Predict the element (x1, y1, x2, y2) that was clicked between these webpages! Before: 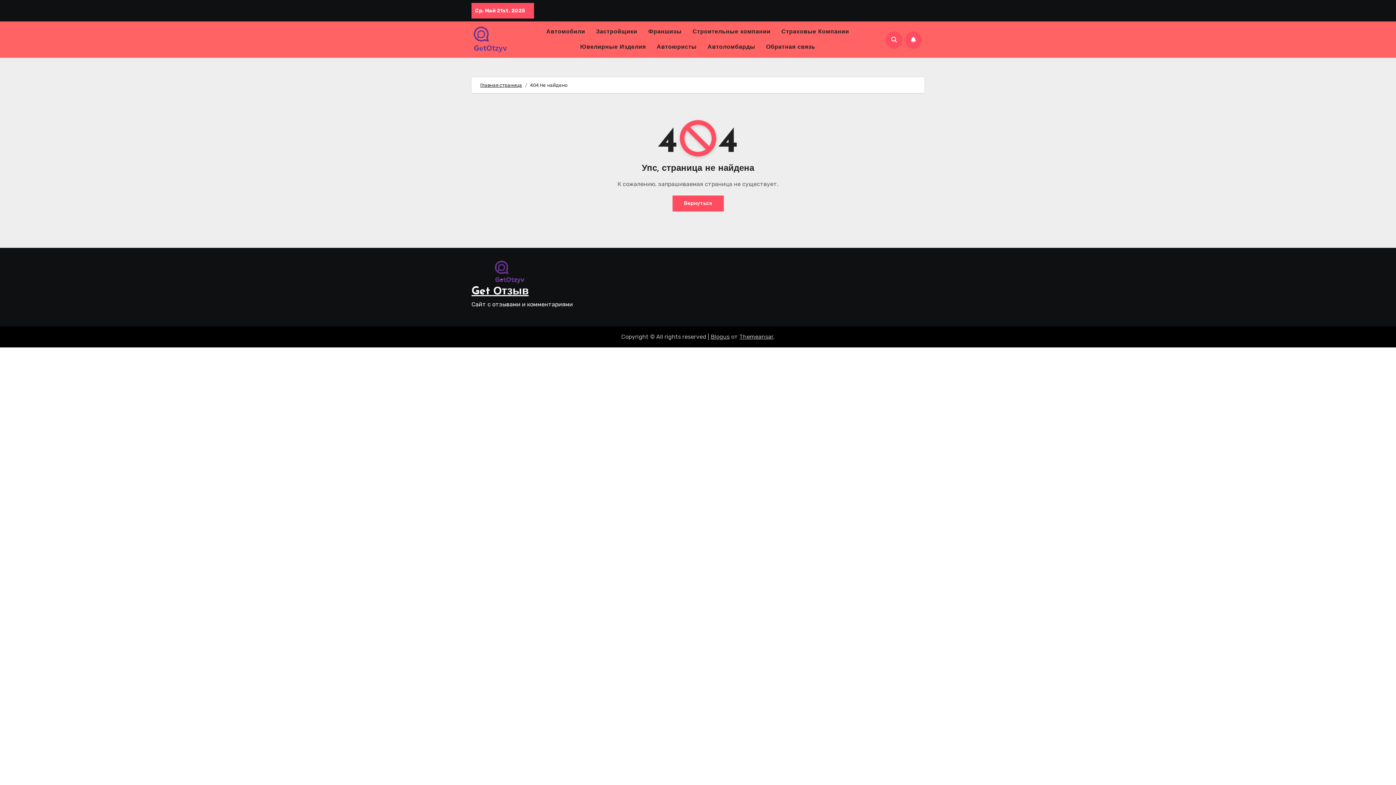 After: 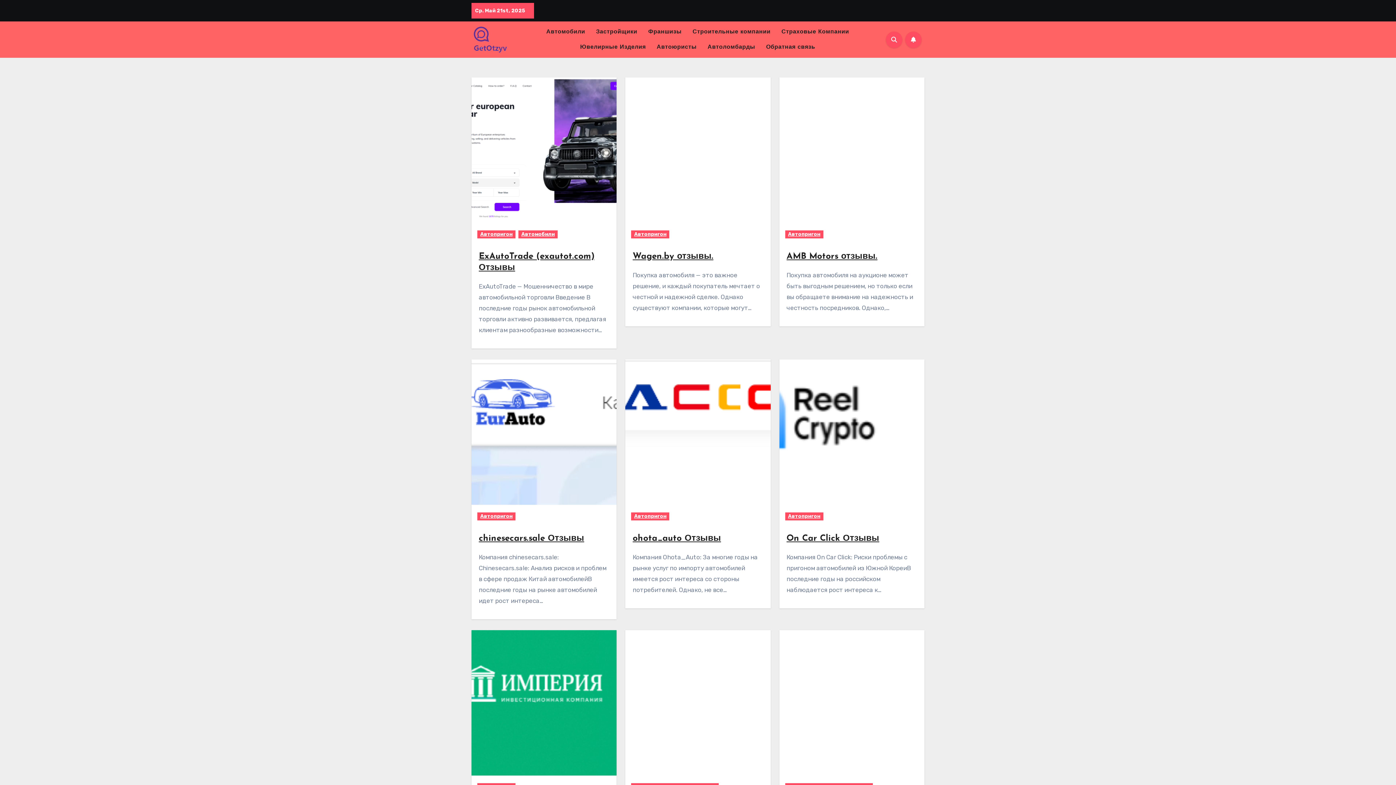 Action: bbox: (471, 28, 509, 49)